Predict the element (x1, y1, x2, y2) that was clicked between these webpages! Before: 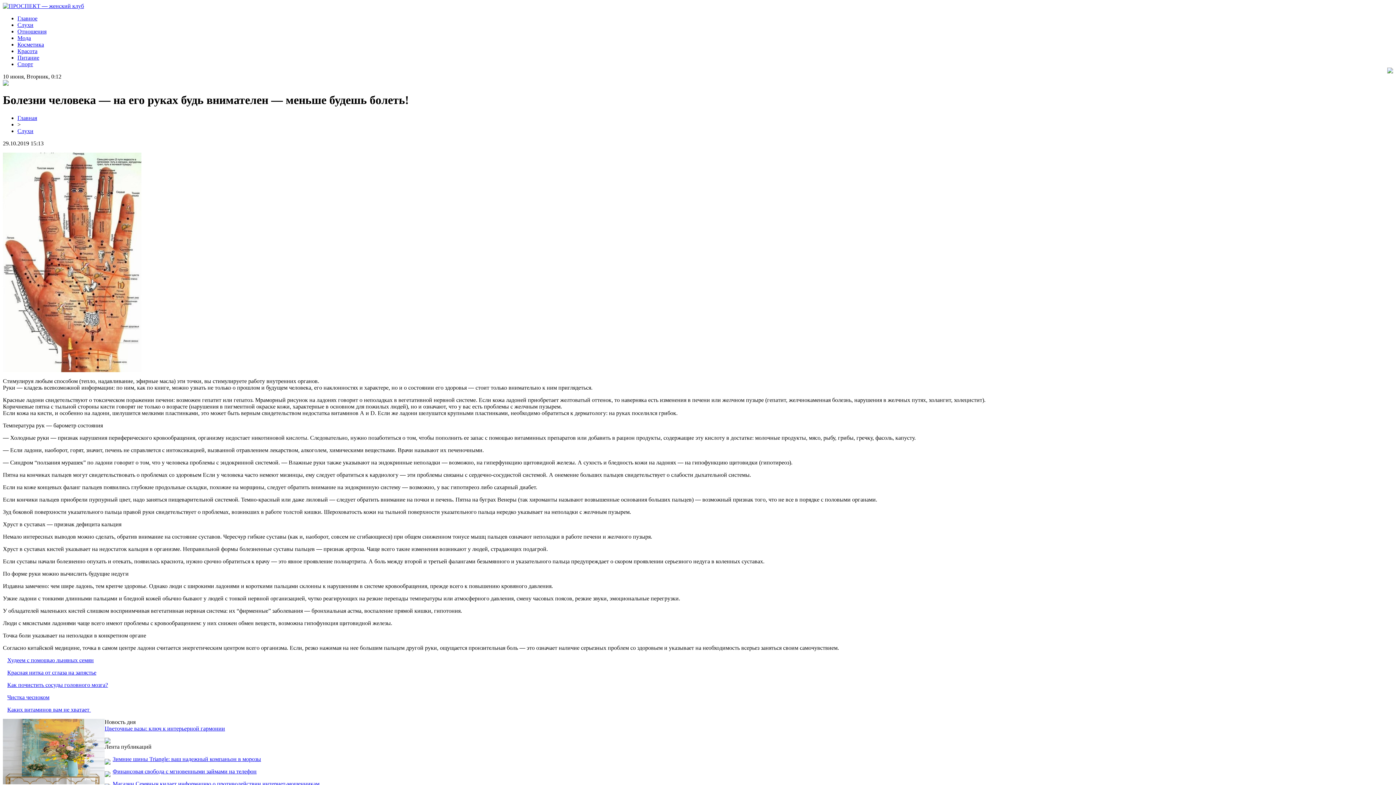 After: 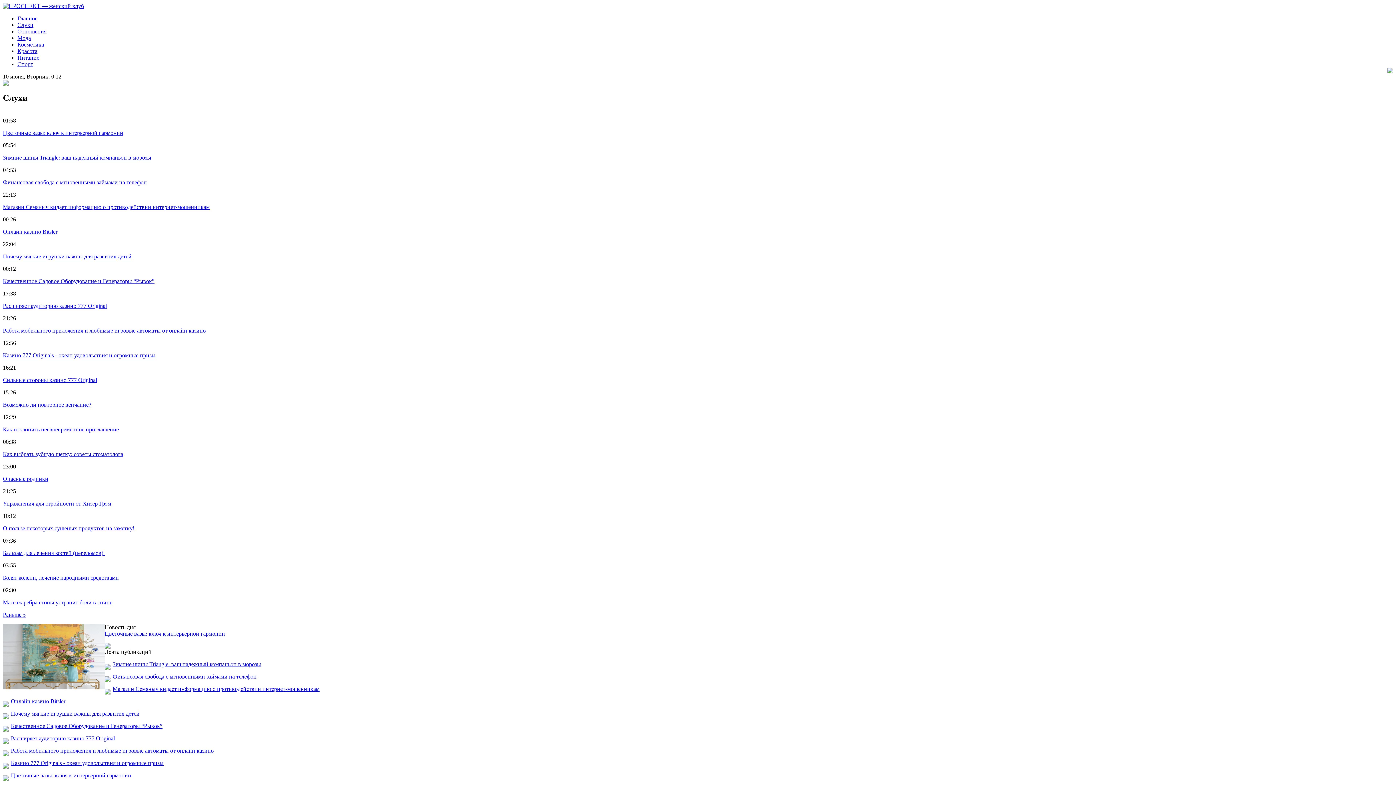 Action: label: Слухи bbox: (17, 21, 33, 28)